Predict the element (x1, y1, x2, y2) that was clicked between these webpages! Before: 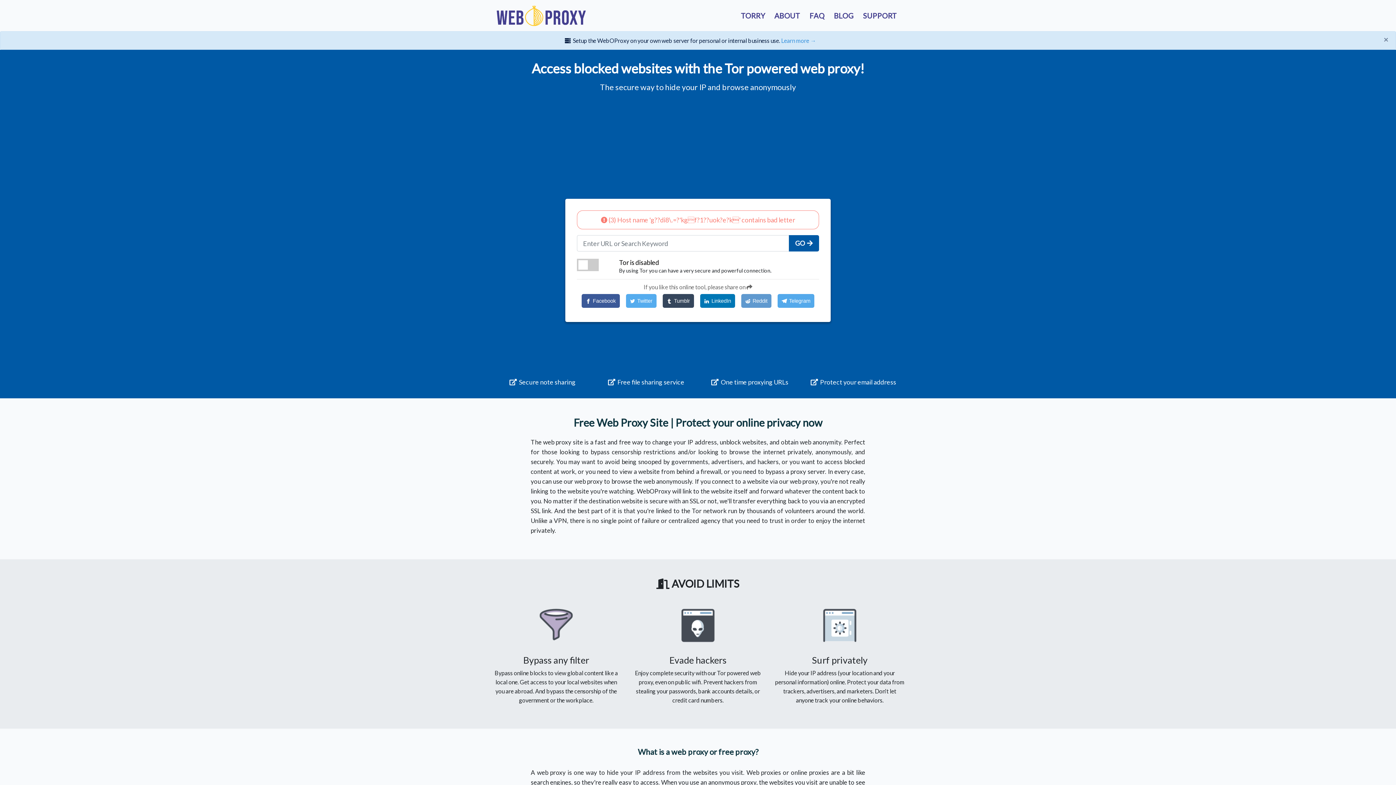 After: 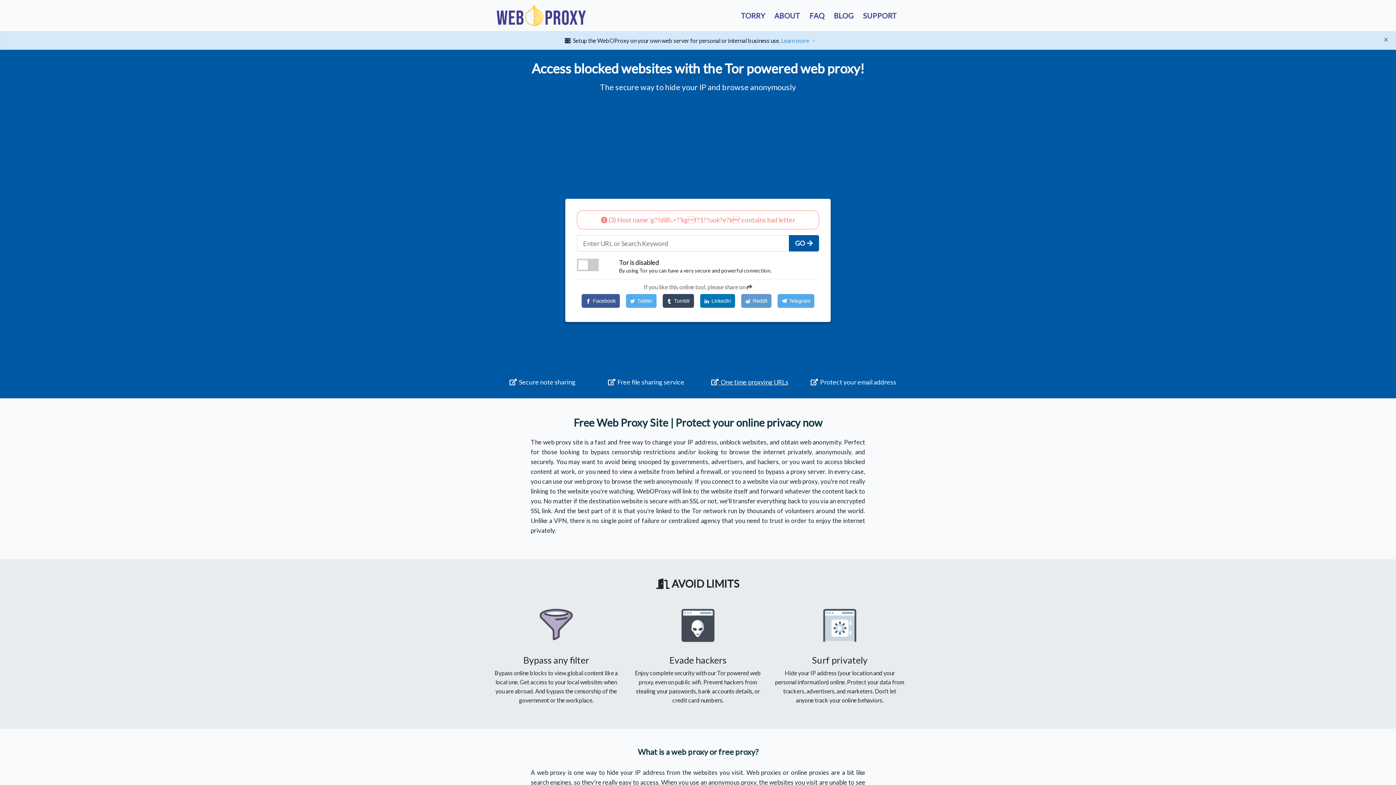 Action: bbox: (711, 378, 788, 386) label:   One time proxying URLs